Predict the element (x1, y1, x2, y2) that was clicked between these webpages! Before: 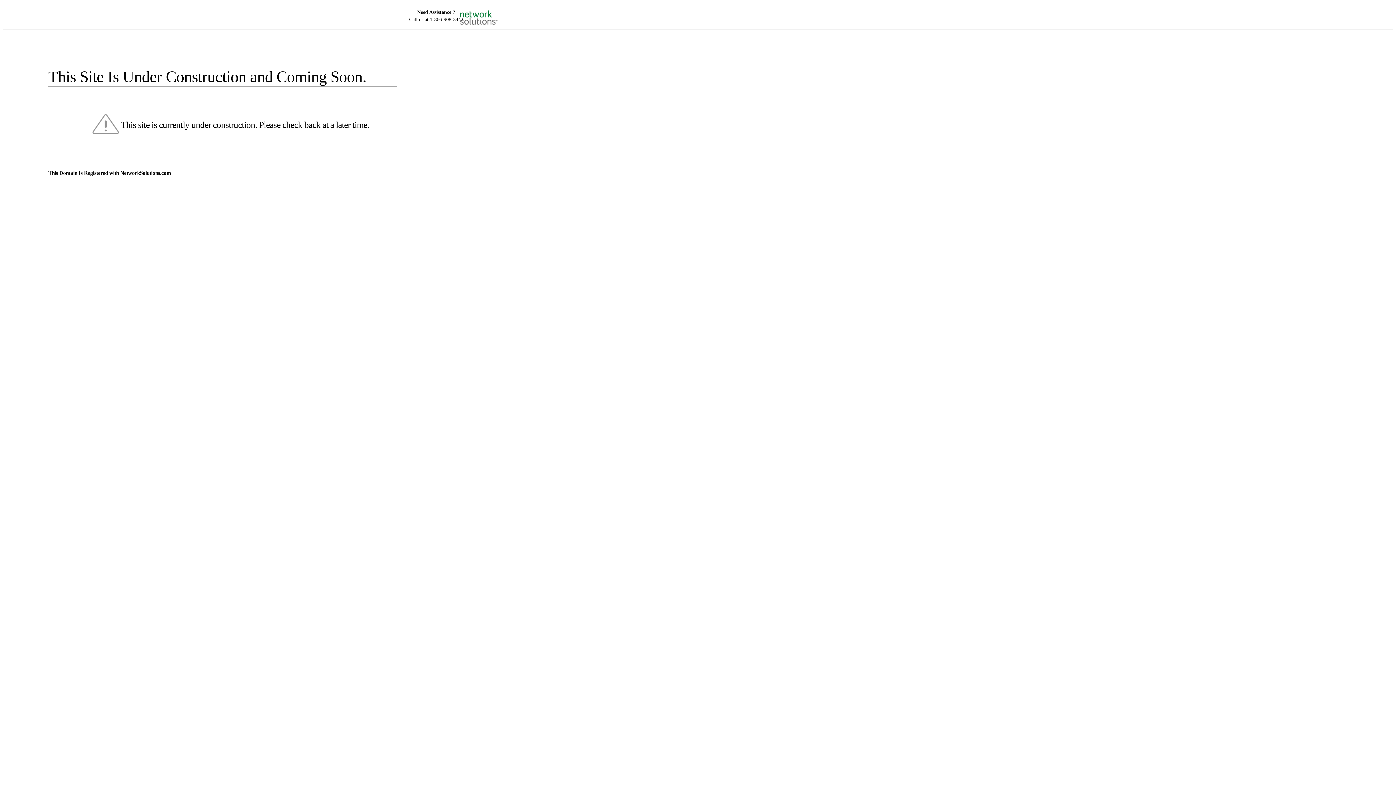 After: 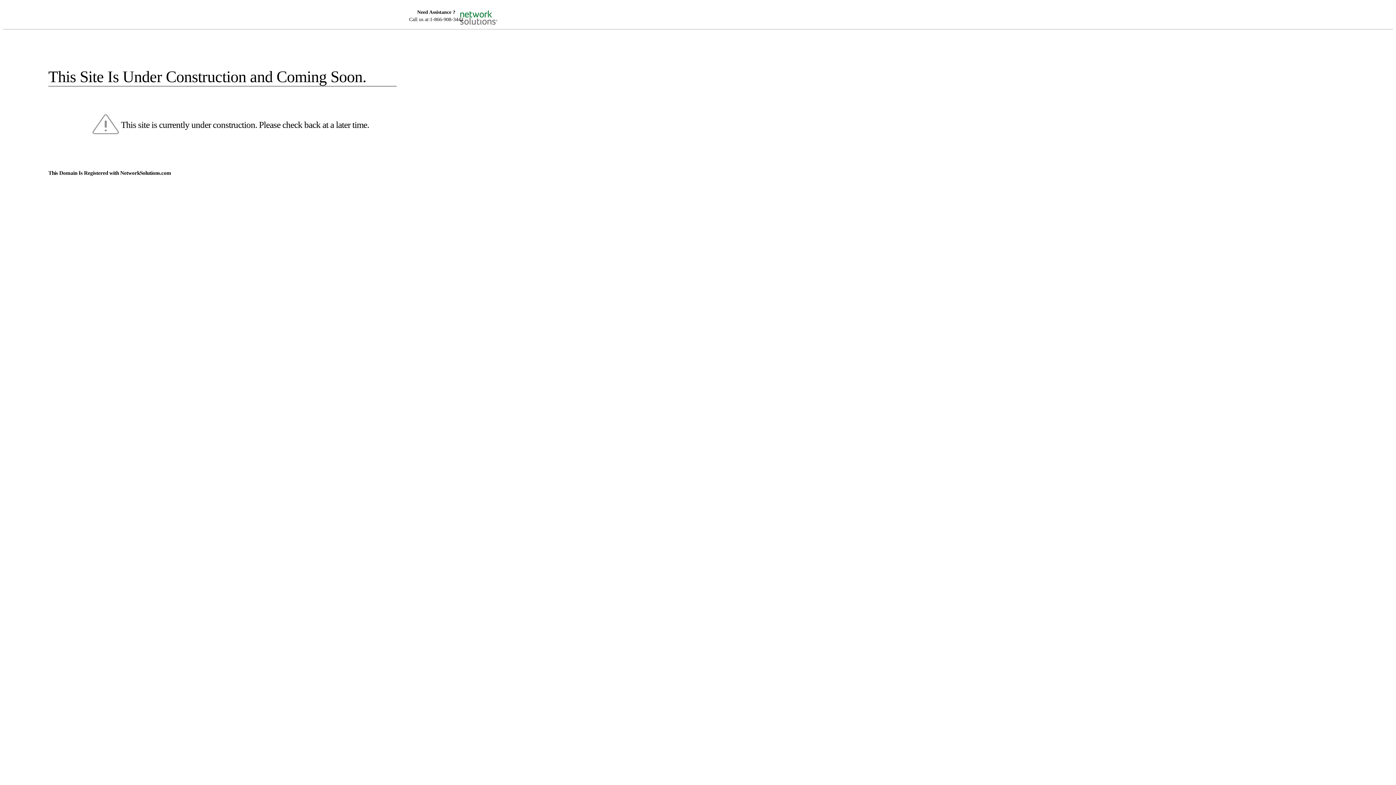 Action: bbox: (455, 5, 520, 16)